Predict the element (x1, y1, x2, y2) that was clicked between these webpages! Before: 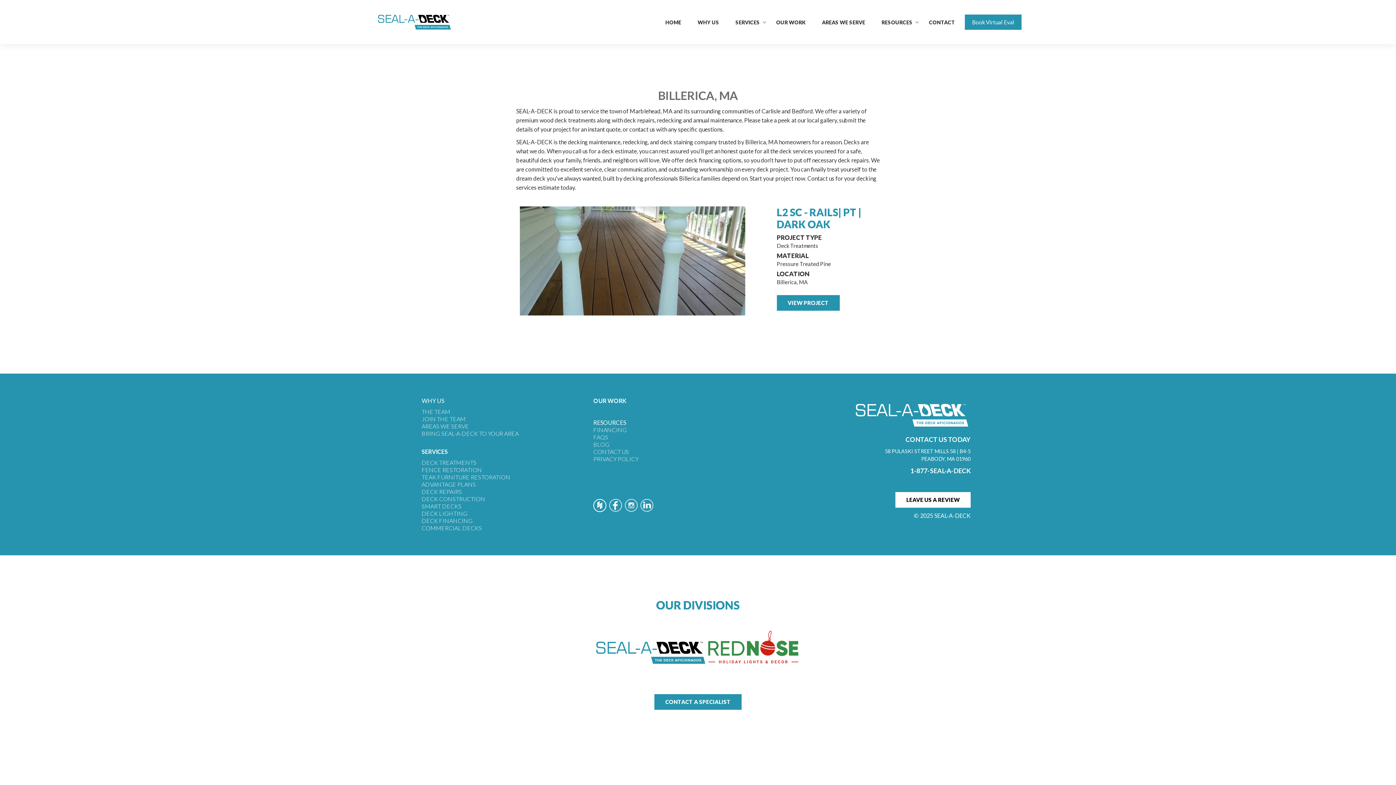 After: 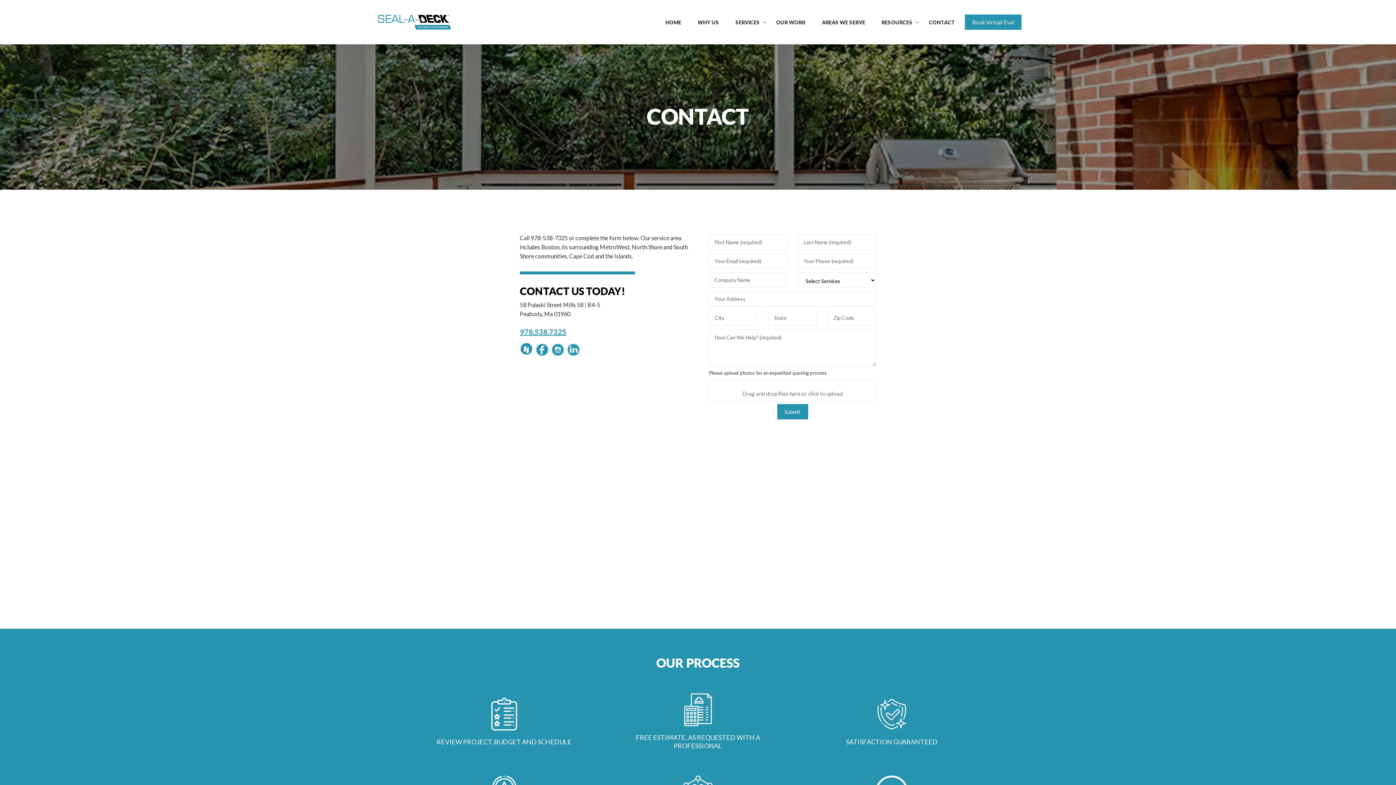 Action: label: CONTACT US bbox: (593, 448, 629, 455)